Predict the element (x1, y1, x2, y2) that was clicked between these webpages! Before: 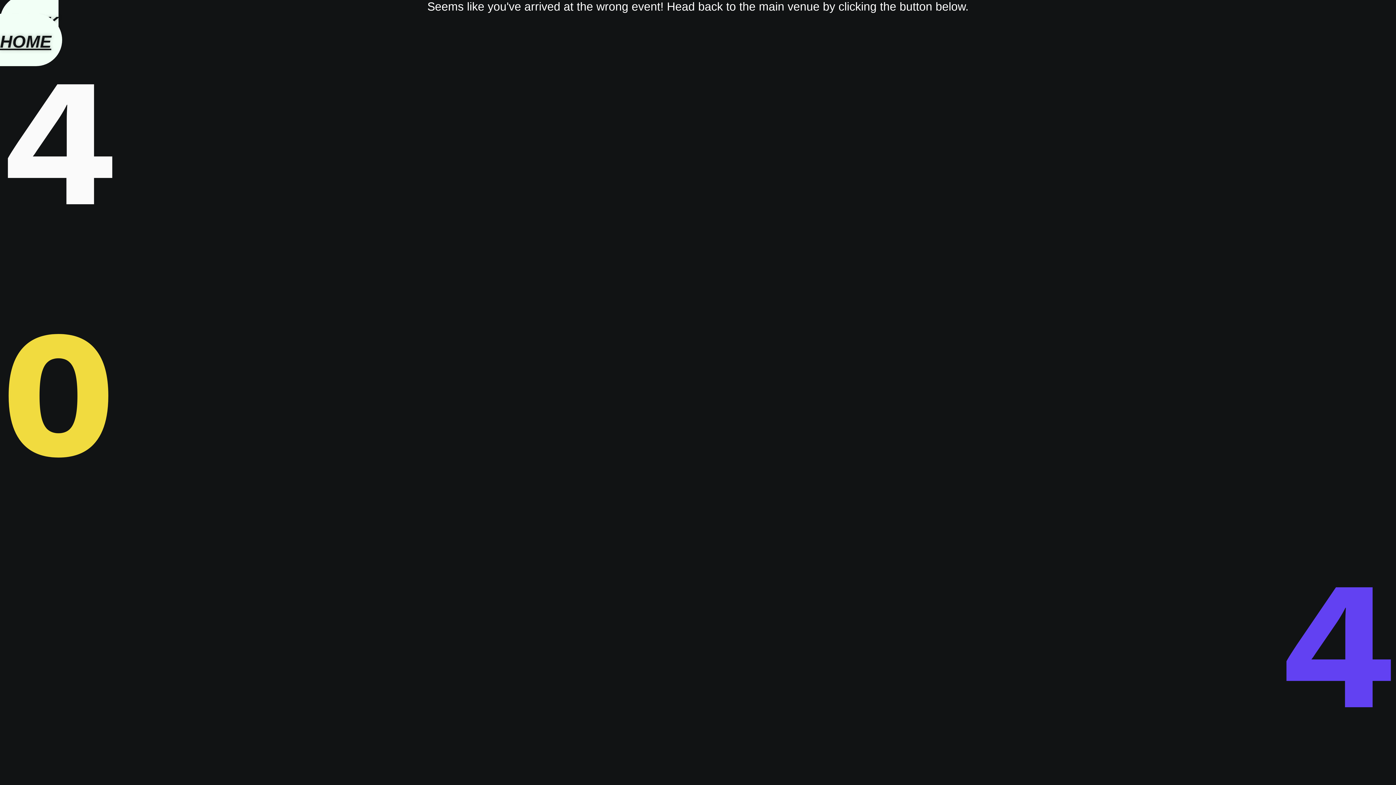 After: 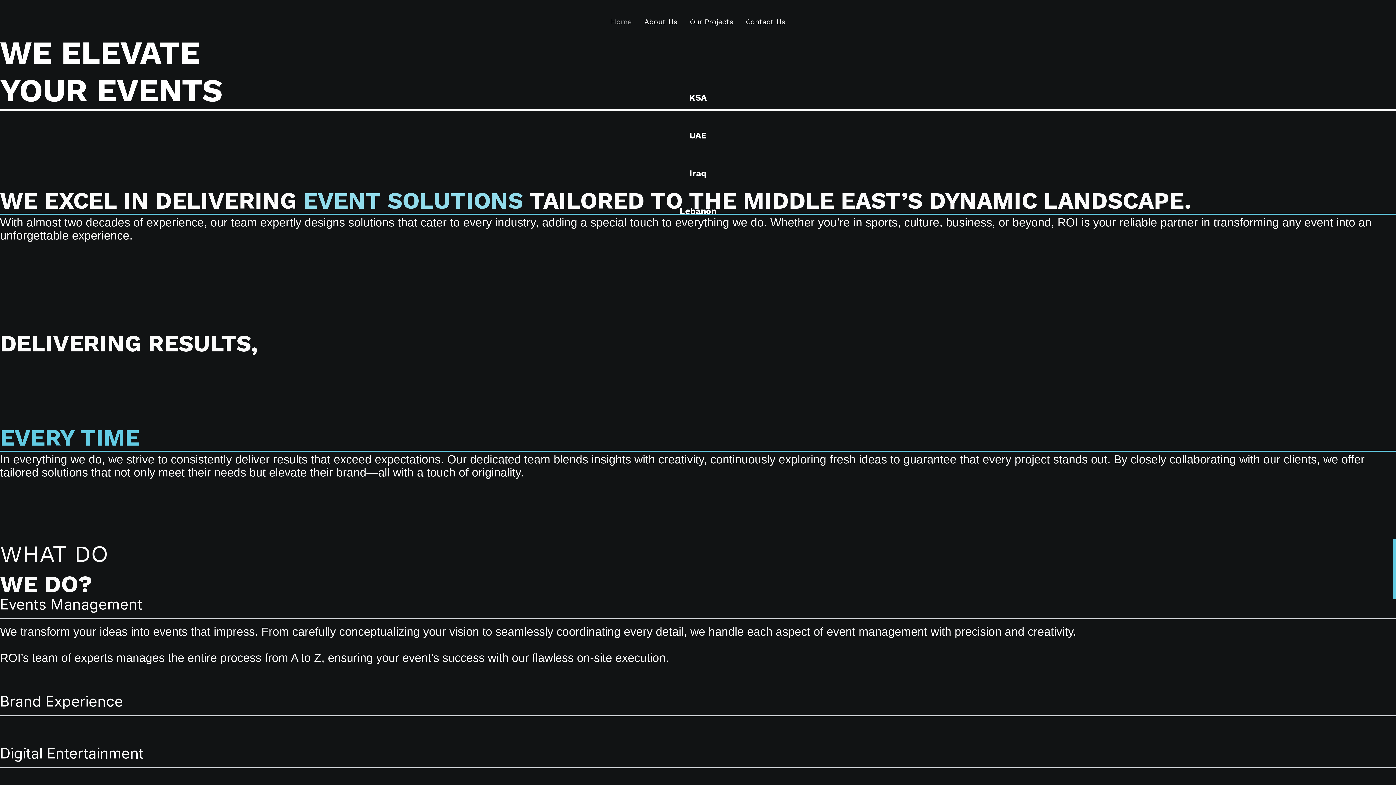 Action: bbox: (0, -5, 62, 66) label: BACK
HOME